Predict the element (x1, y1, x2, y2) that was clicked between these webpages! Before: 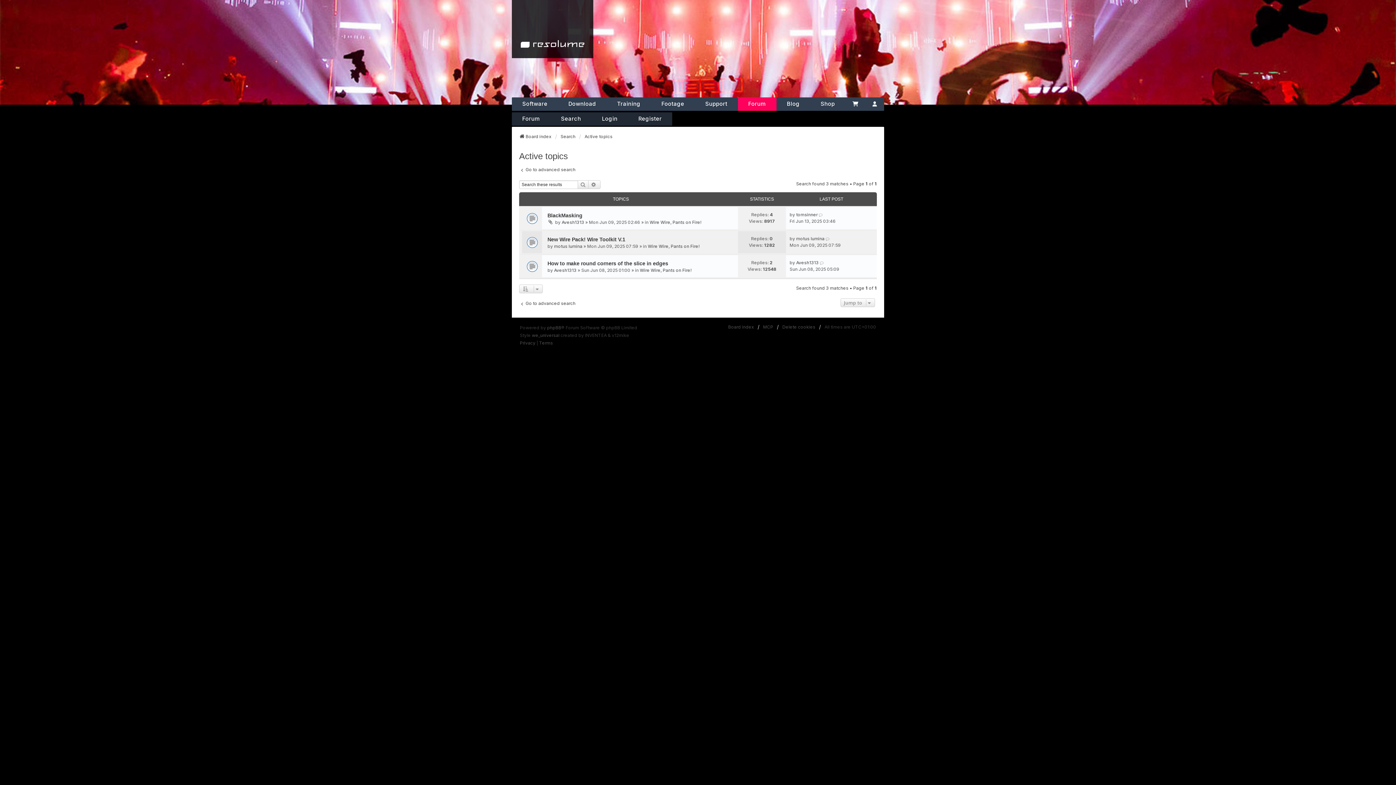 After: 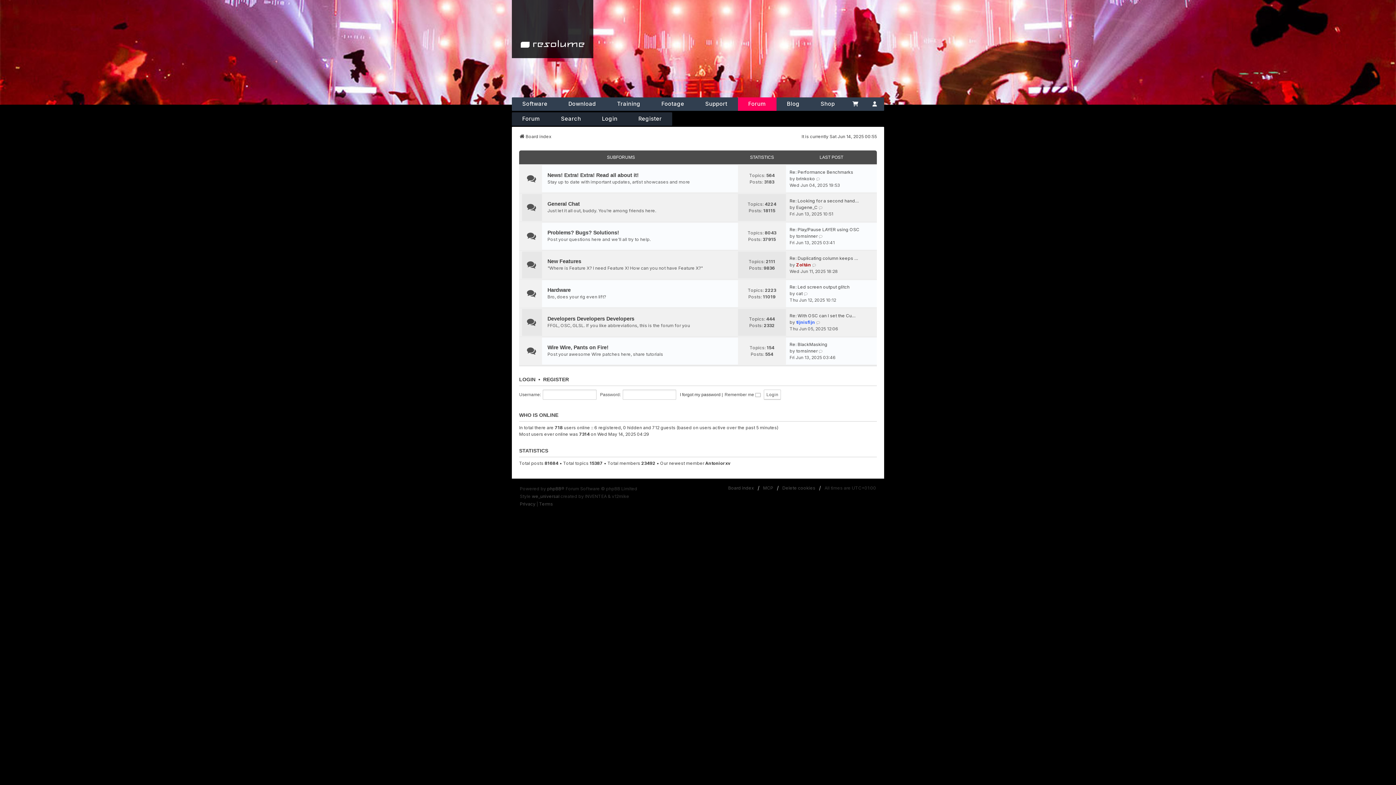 Action: bbox: (519, 133, 551, 140) label: Board index